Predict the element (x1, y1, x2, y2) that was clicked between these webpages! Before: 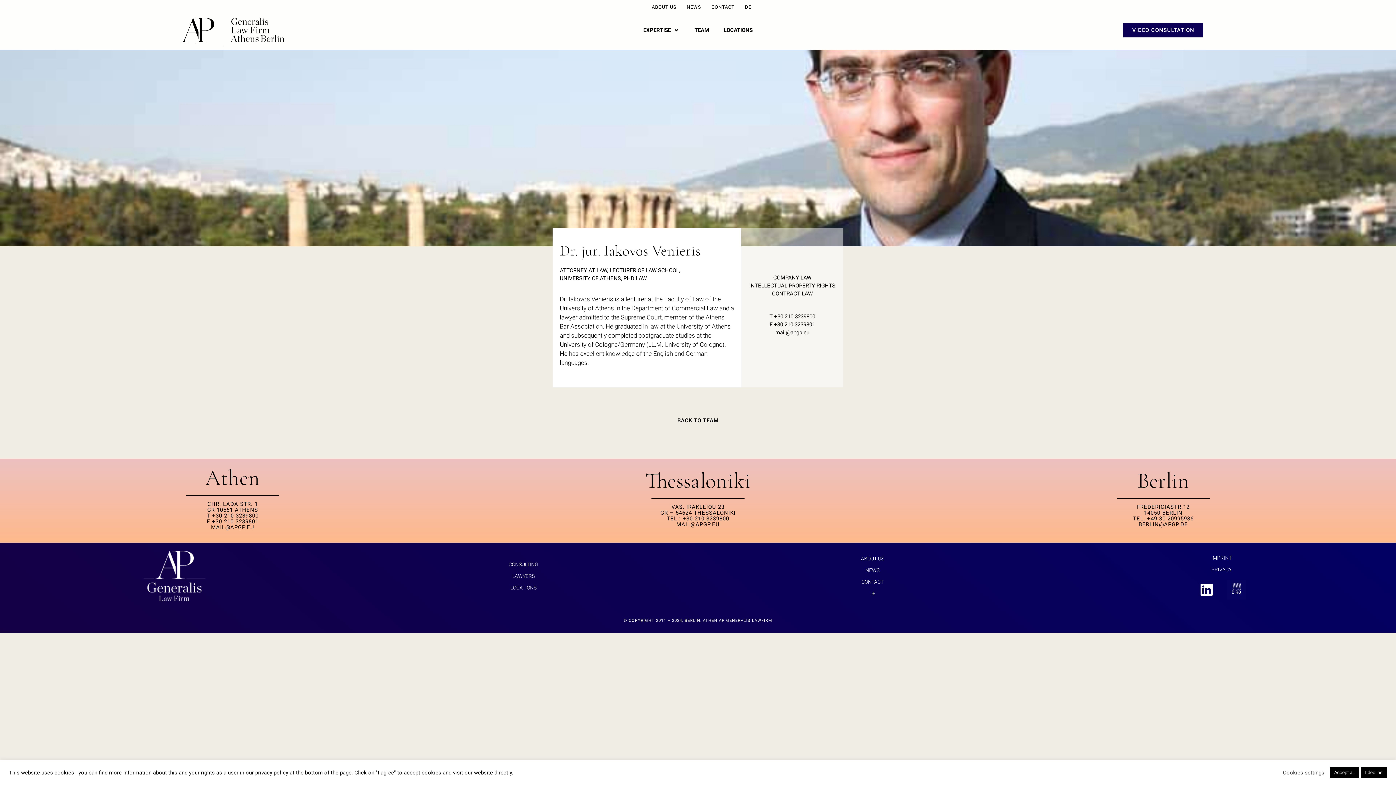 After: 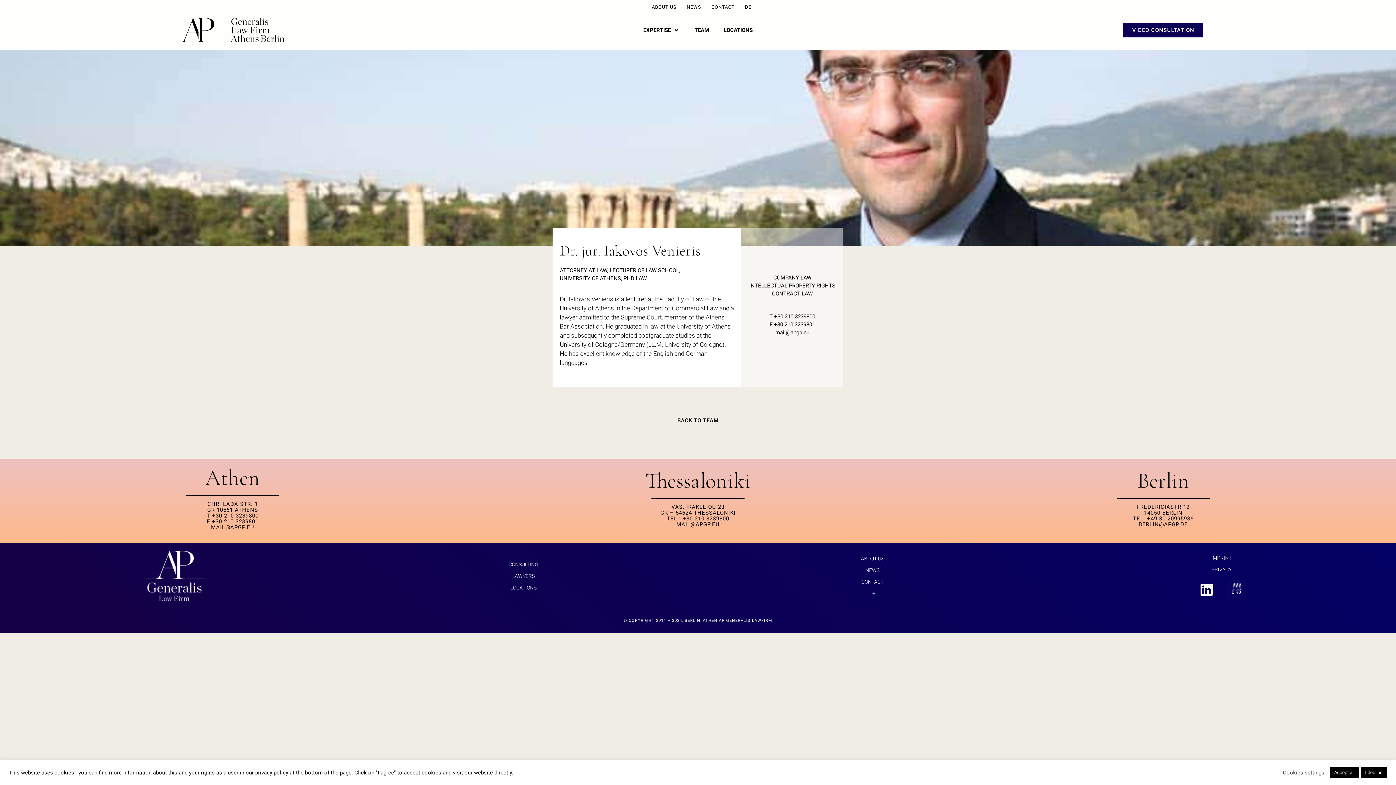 Action: label: BERLIN@APGP.DE bbox: (1138, 521, 1188, 528)